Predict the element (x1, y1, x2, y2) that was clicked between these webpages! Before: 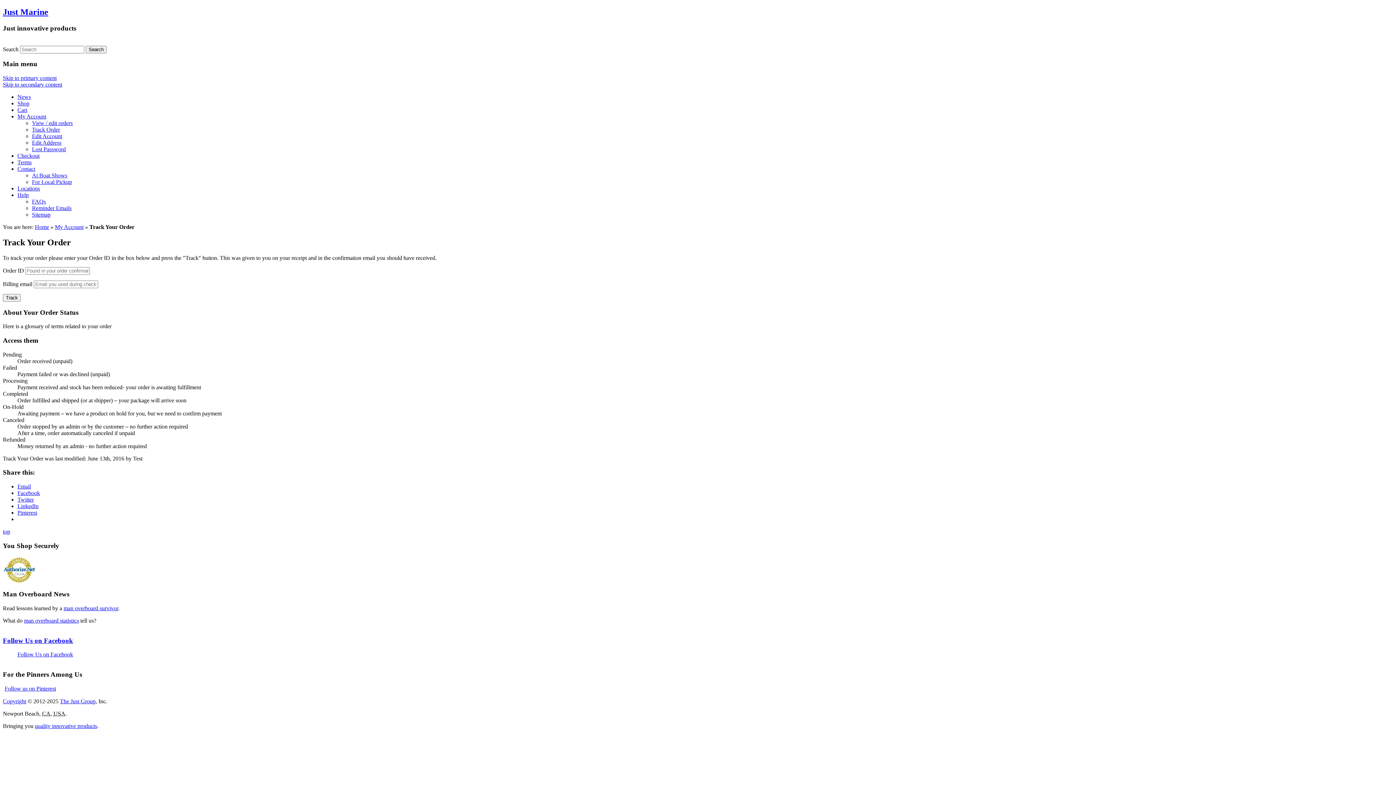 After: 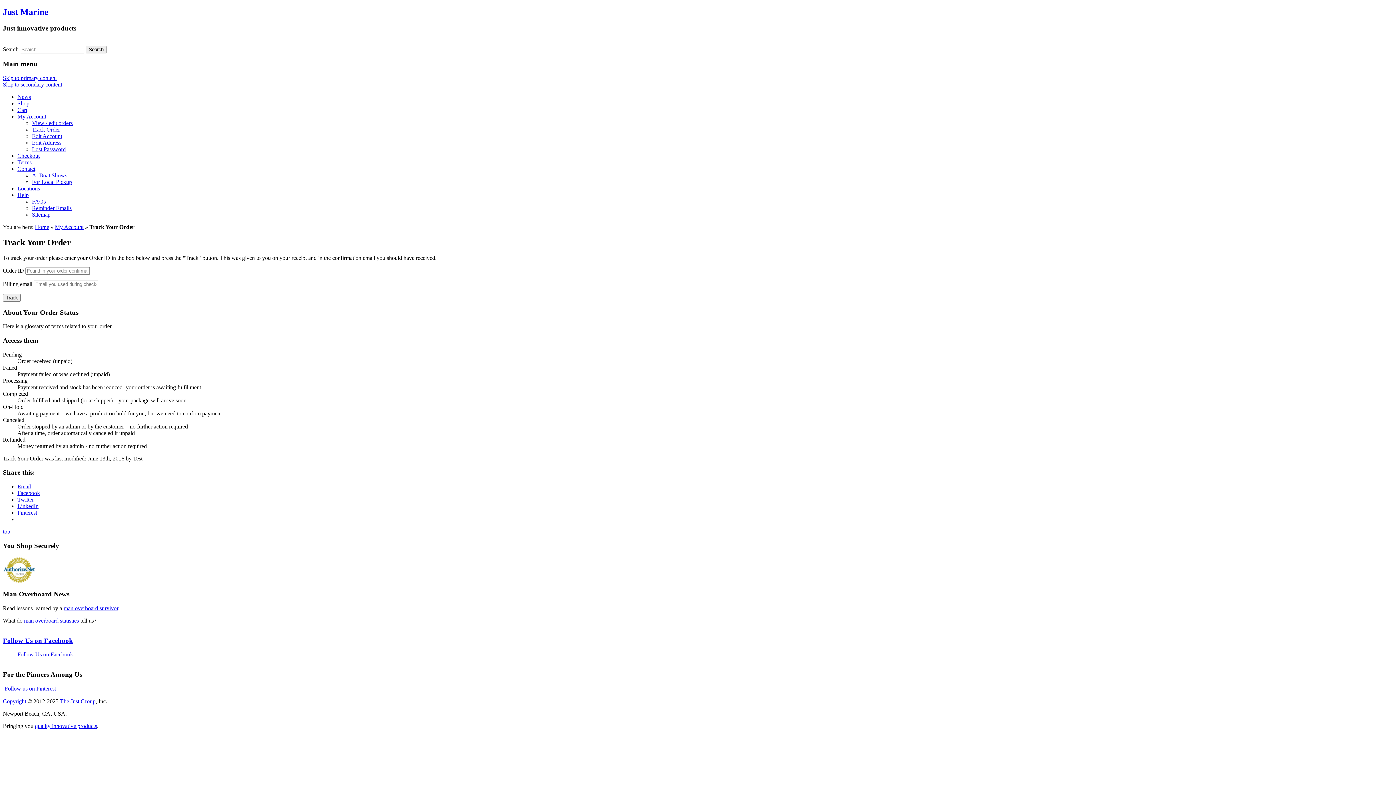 Action: bbox: (17, 509, 37, 516) label: Pinterest